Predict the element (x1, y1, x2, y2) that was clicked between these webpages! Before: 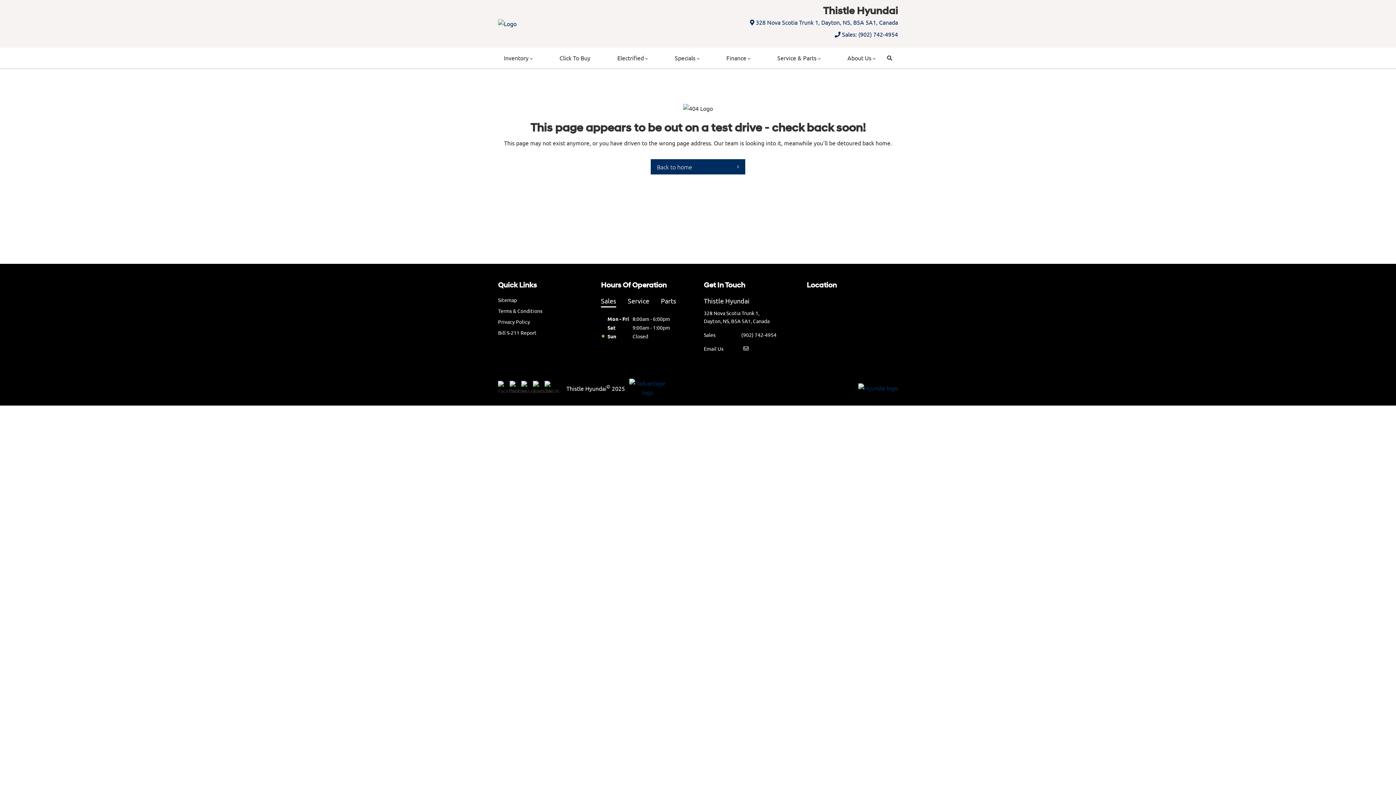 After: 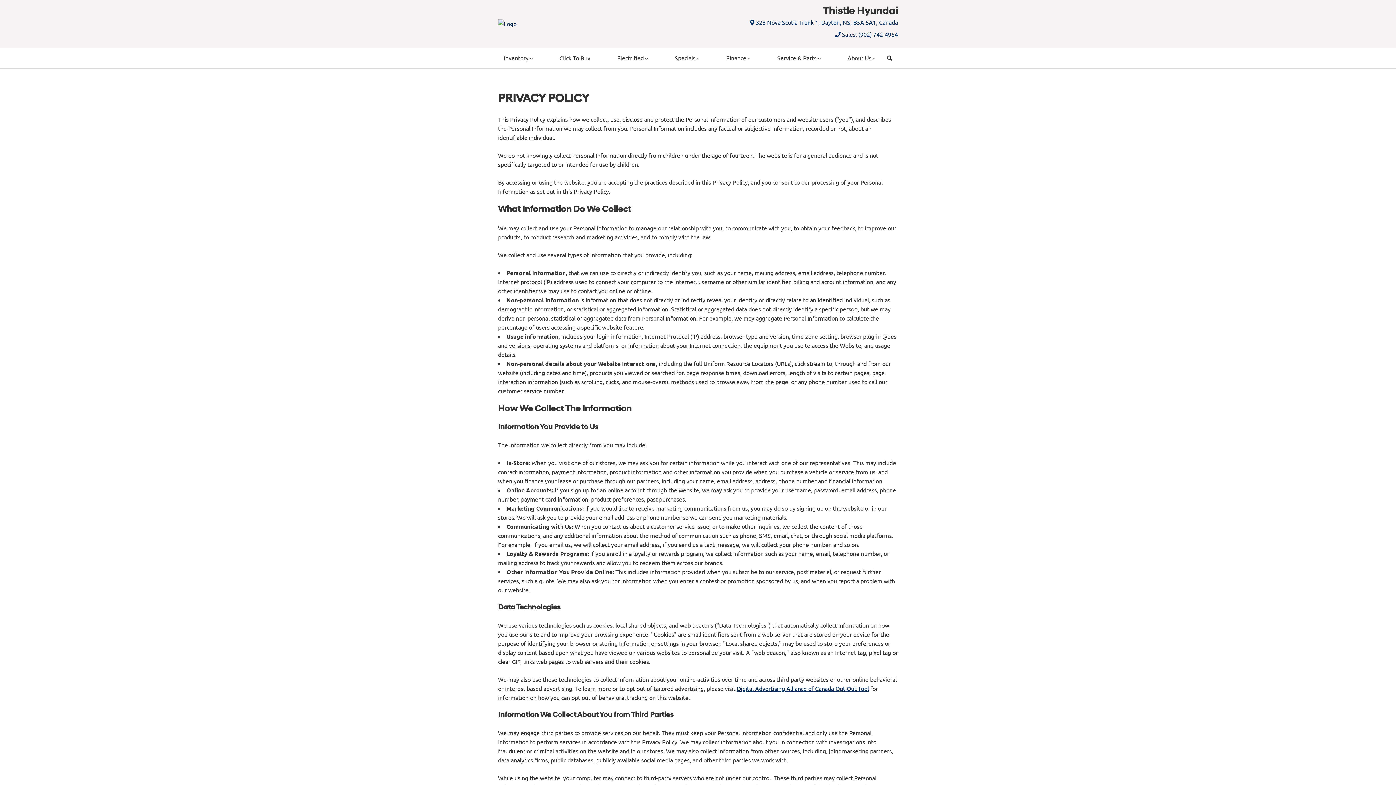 Action: label: Privacy Policy bbox: (498, 318, 530, 325)